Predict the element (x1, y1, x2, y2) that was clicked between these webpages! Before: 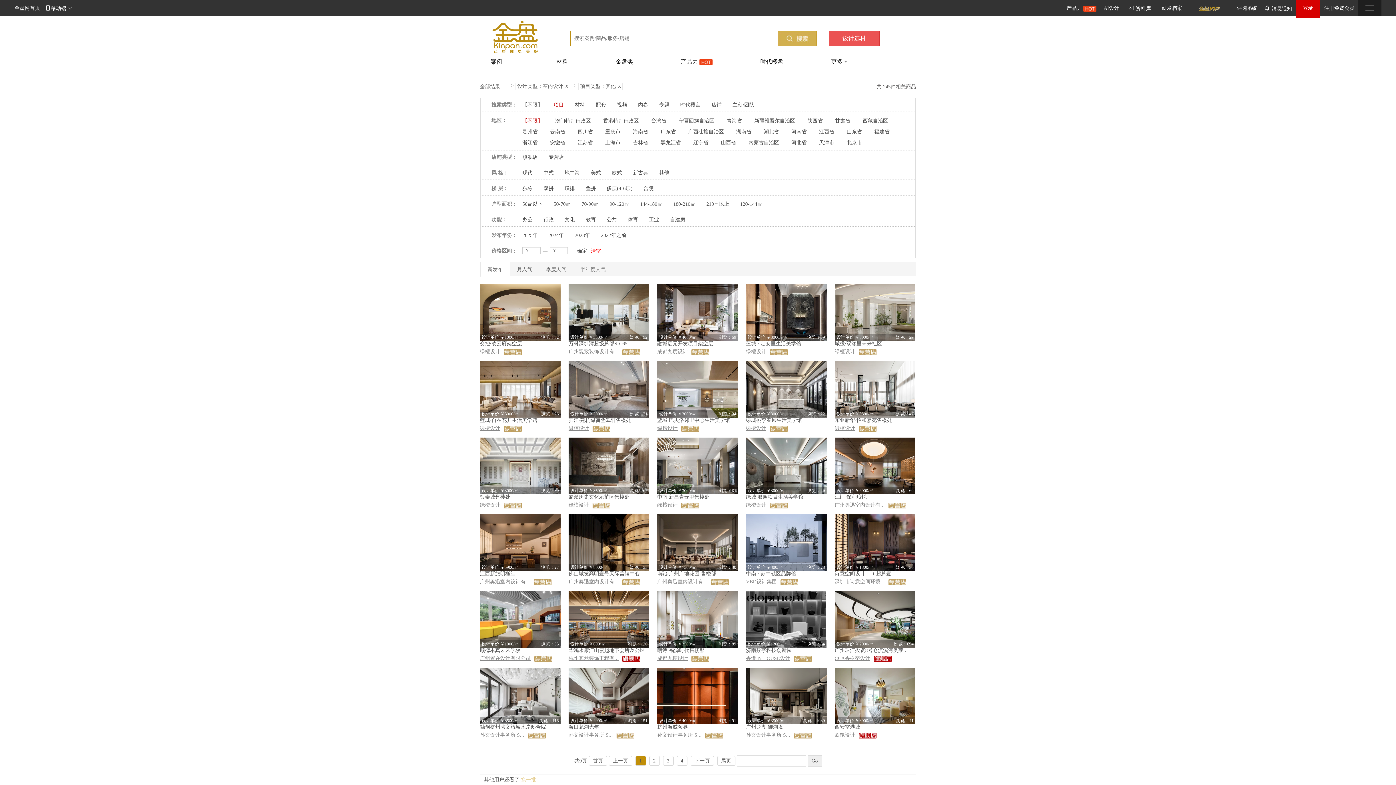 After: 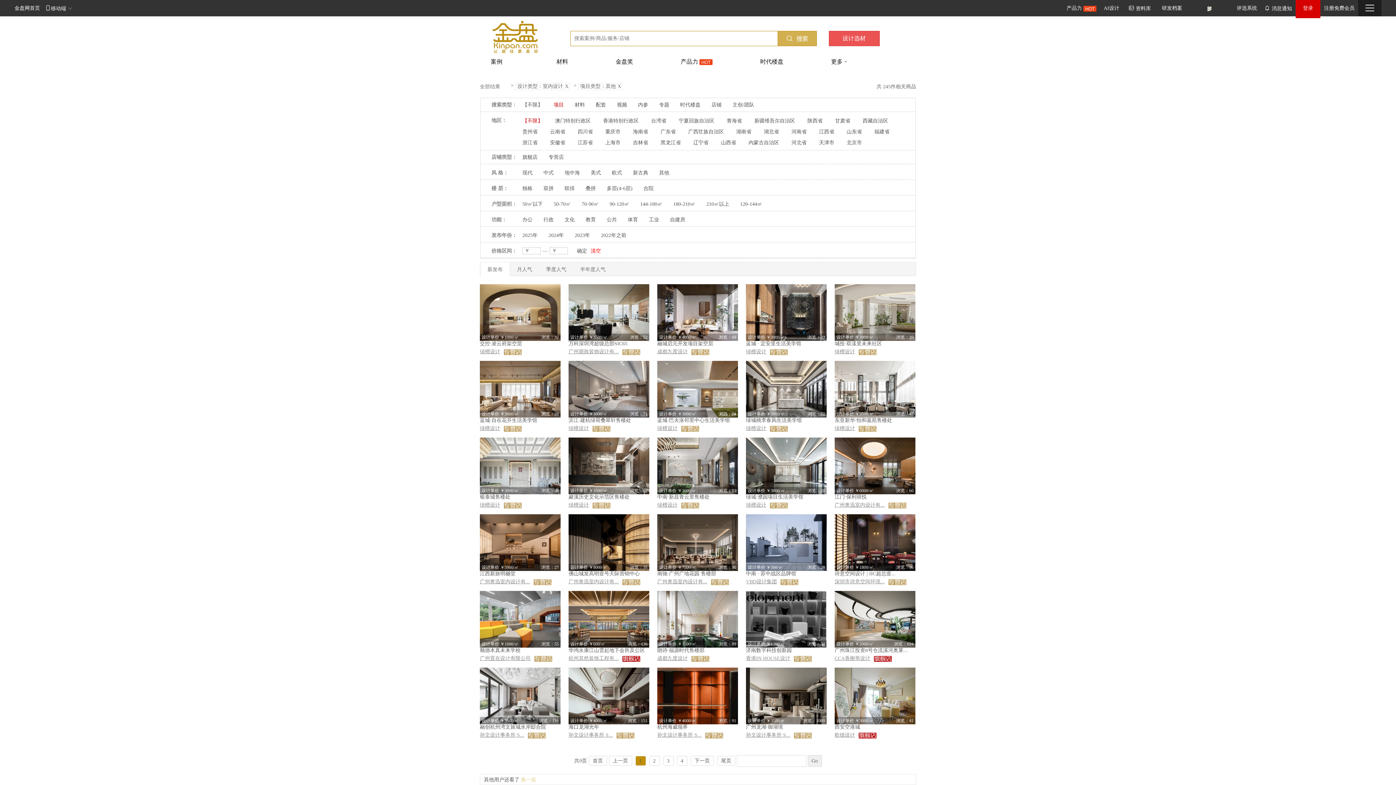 Action: bbox: (834, 386, 915, 391)